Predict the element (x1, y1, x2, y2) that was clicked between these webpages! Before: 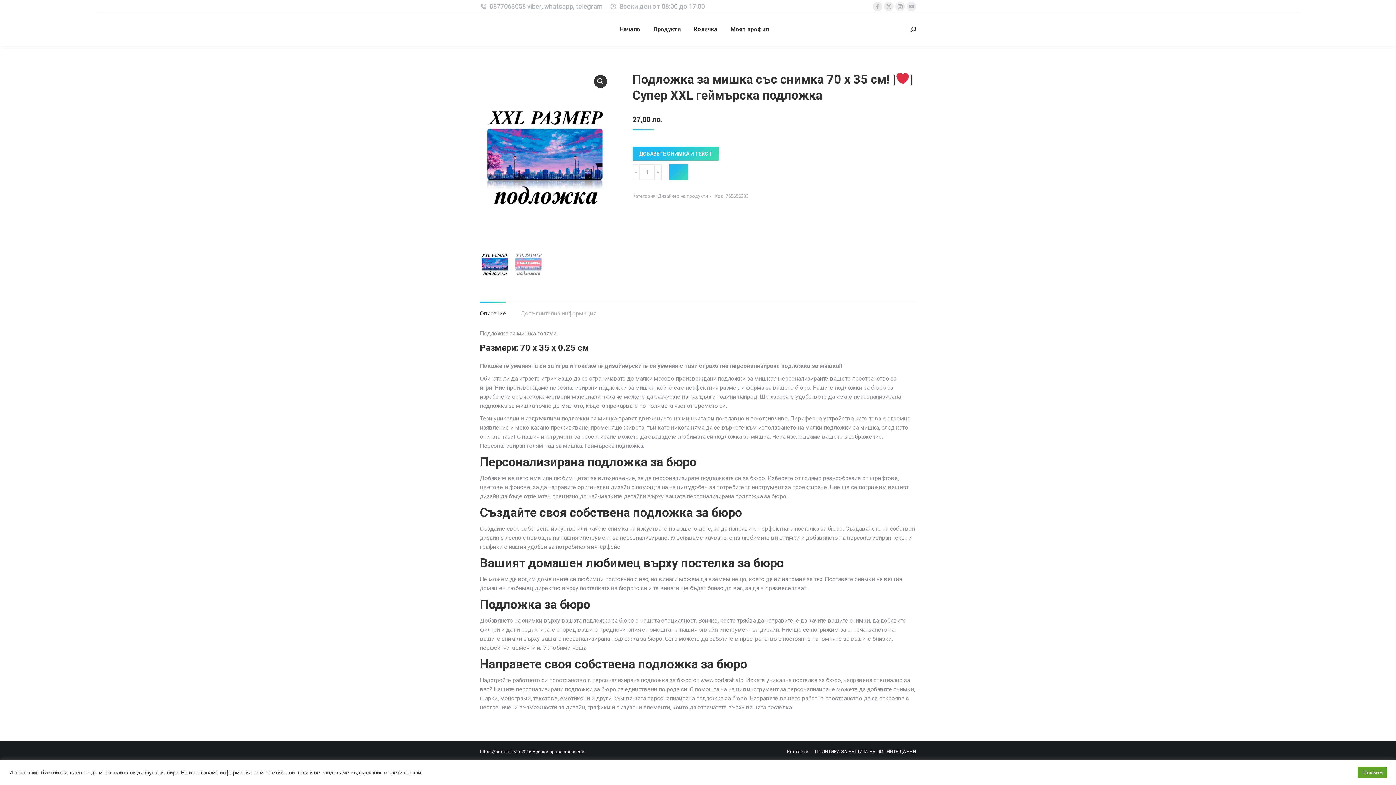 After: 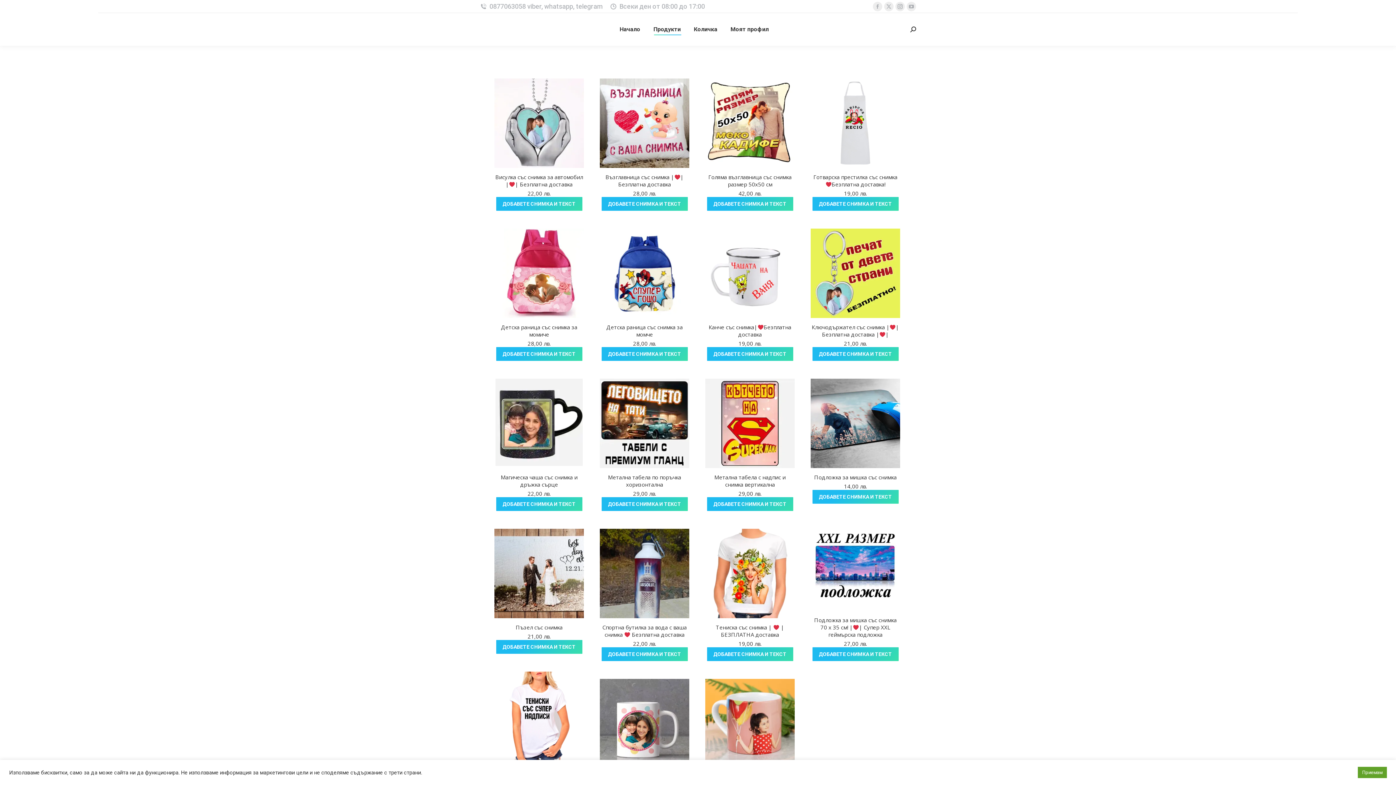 Action: bbox: (652, 19, 682, 39) label: Продукти